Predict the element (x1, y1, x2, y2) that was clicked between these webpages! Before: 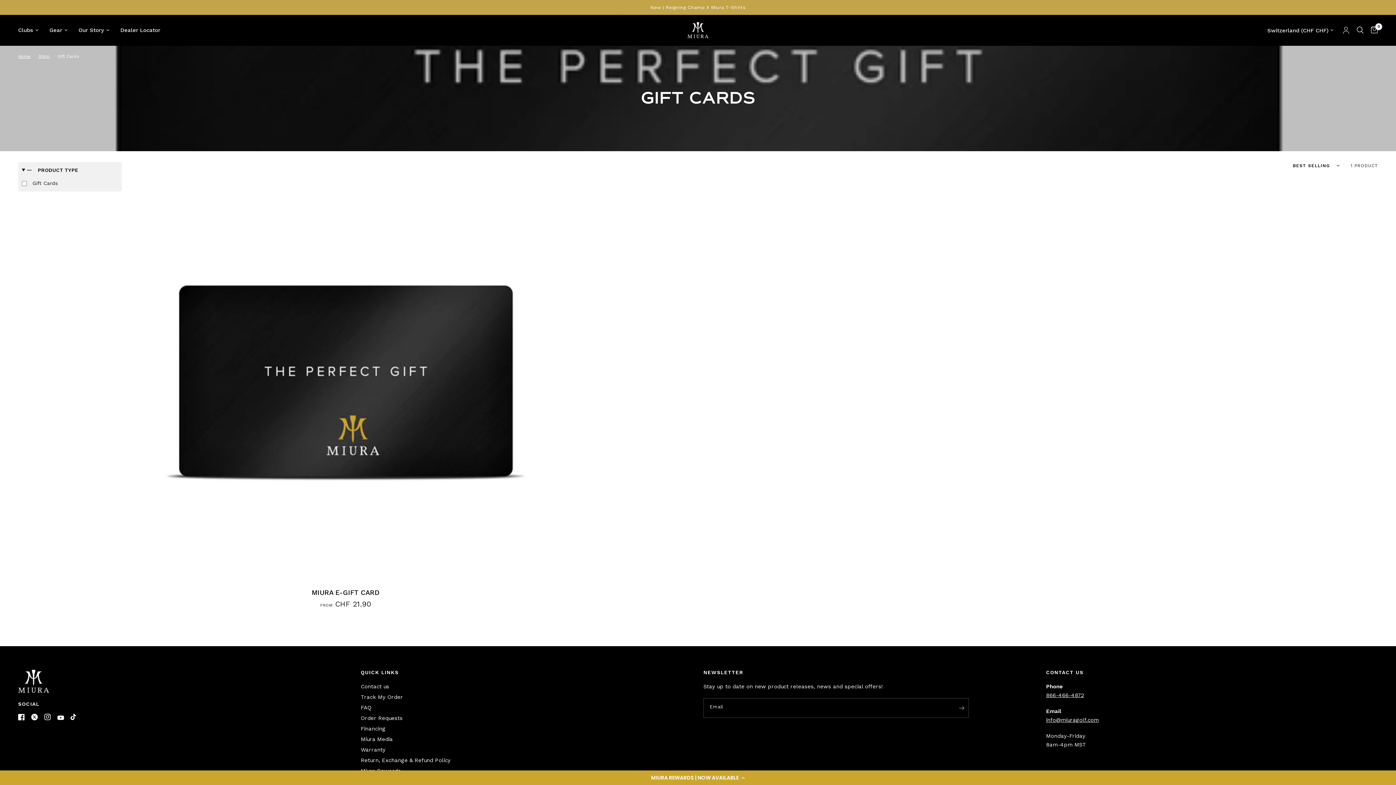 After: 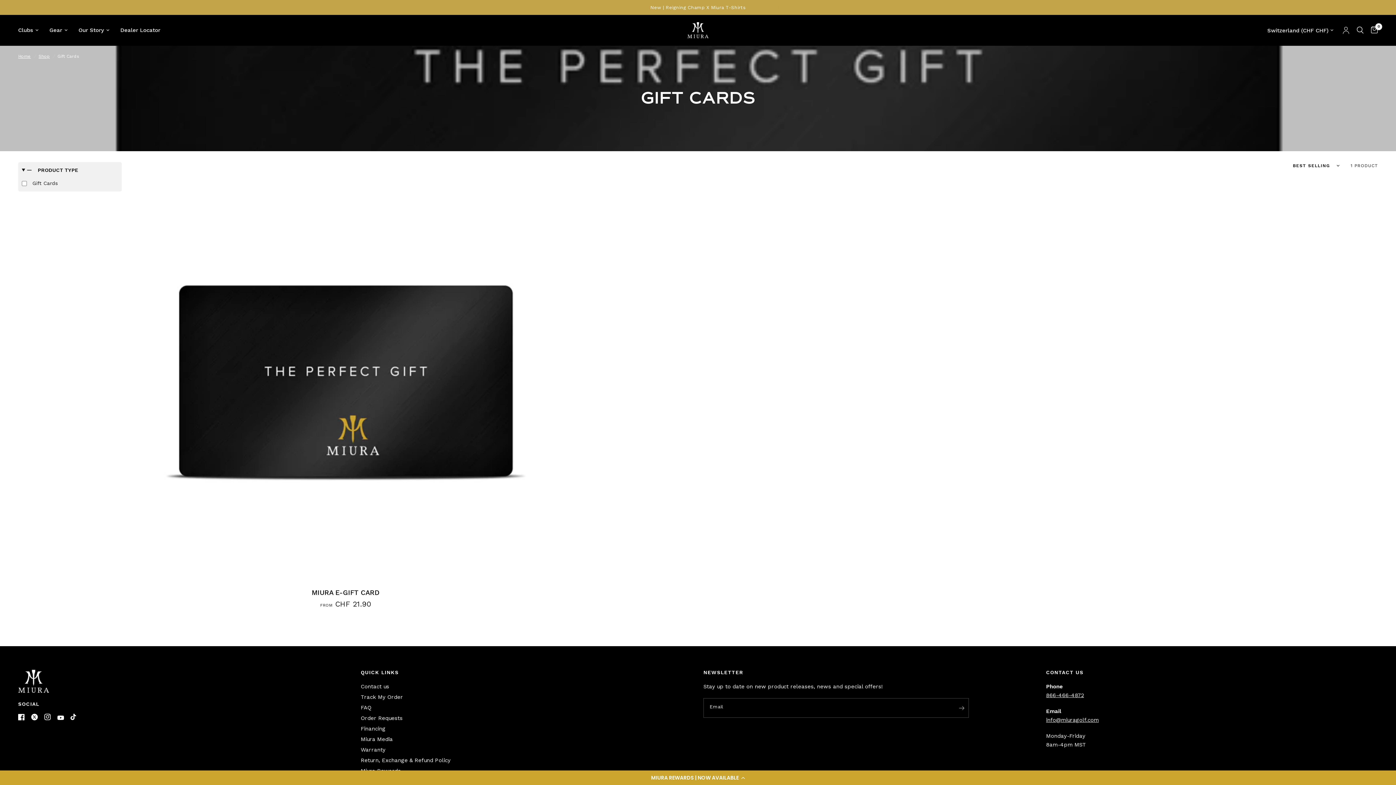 Action: bbox: (57, 715, 64, 720)